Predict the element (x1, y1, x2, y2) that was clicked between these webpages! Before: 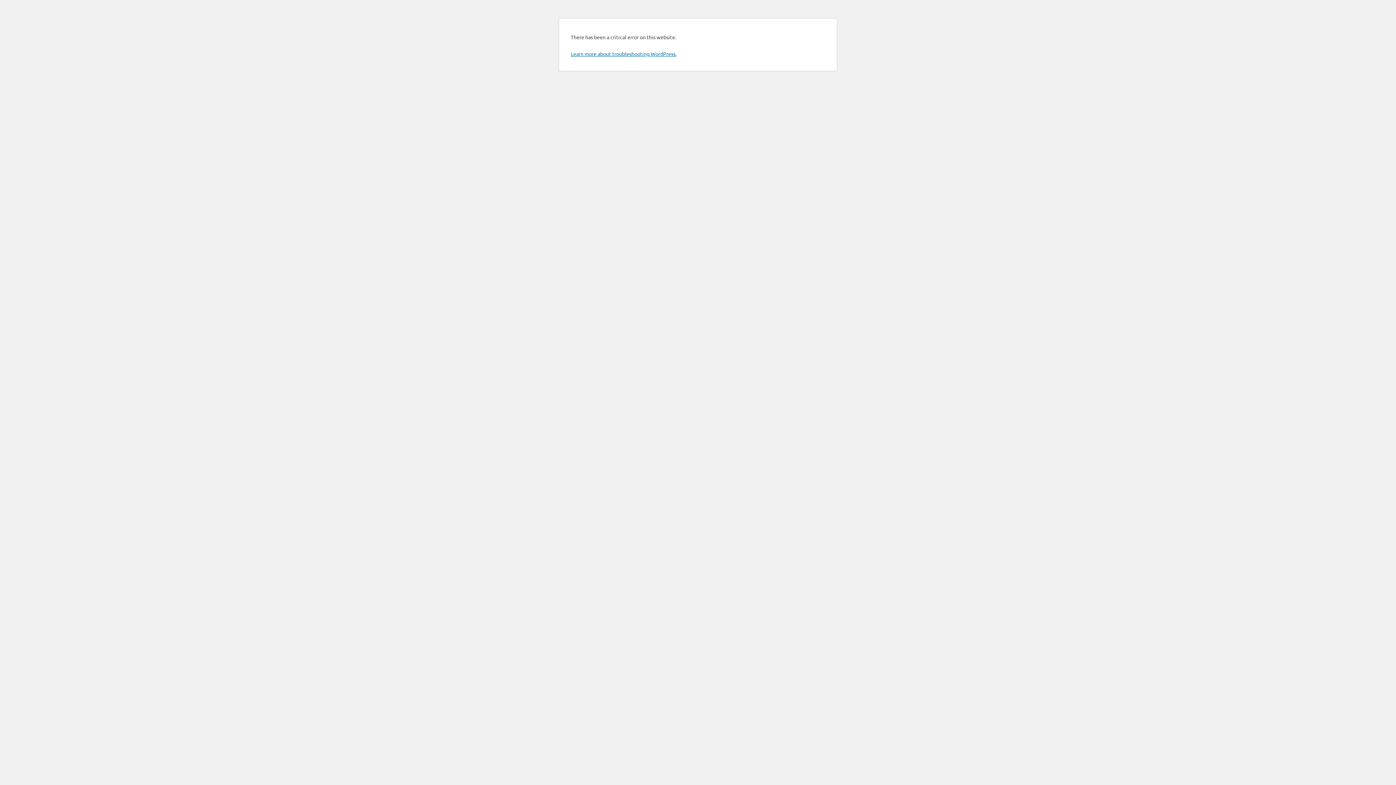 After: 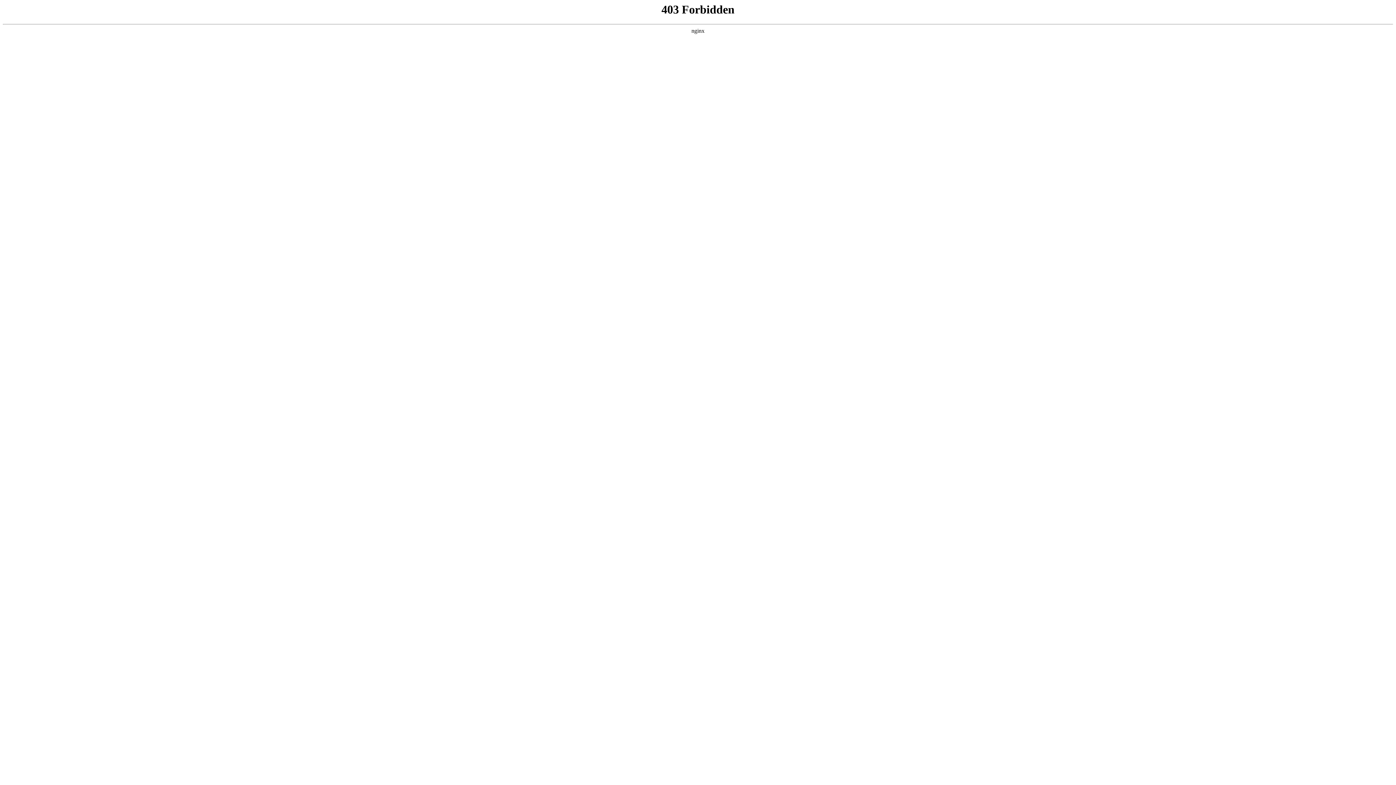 Action: bbox: (570, 50, 676, 57) label: Learn more about troubleshooting WordPress.